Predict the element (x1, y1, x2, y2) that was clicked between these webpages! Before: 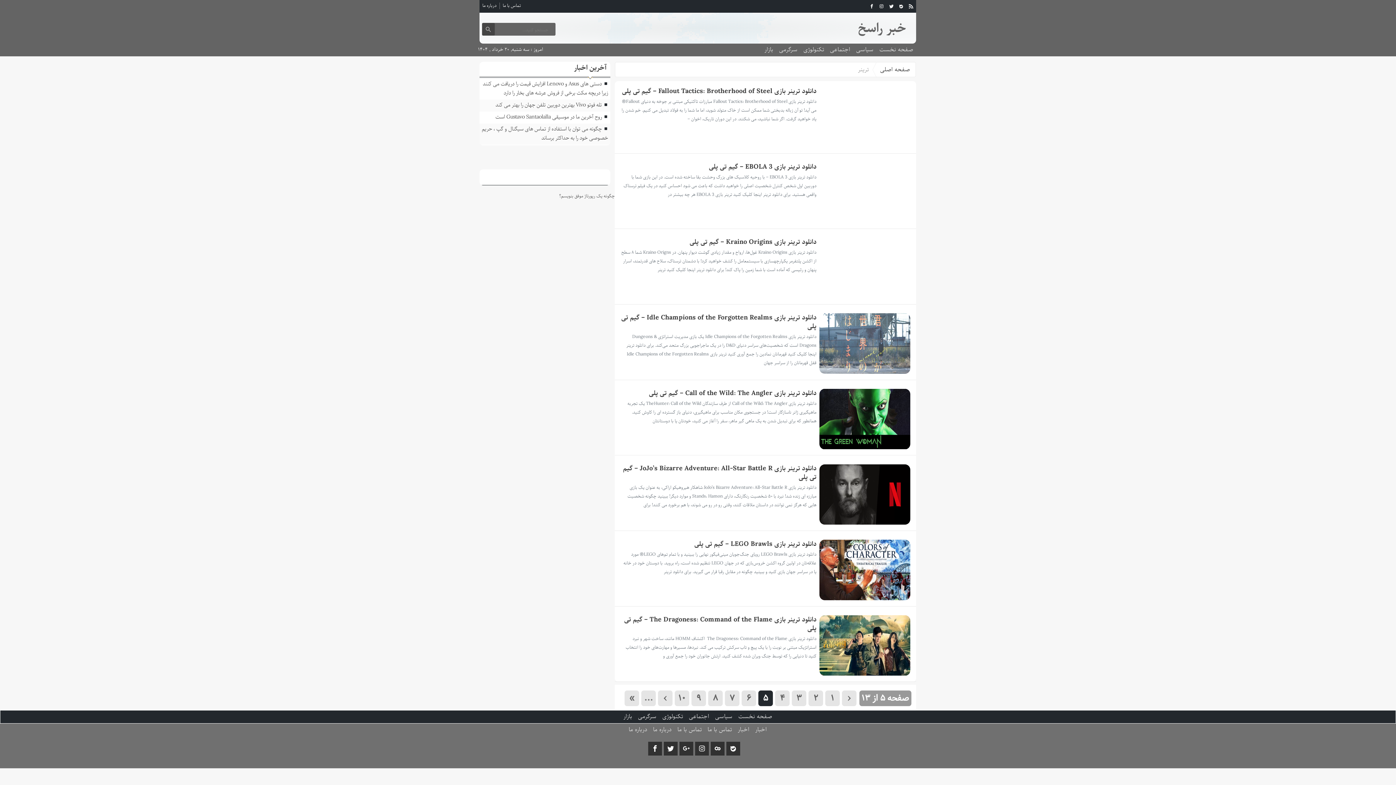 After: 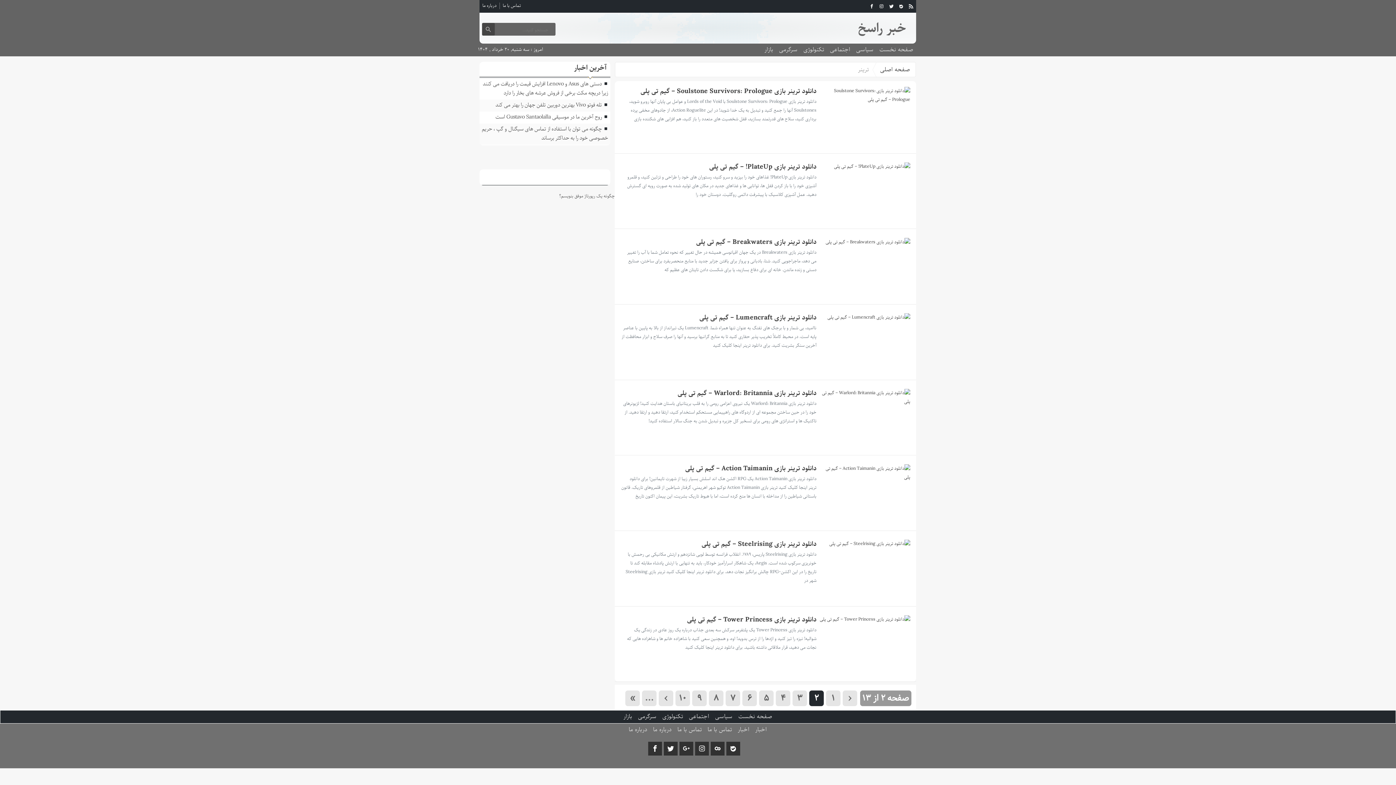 Action: label: 2 bbox: (808, 691, 823, 706)